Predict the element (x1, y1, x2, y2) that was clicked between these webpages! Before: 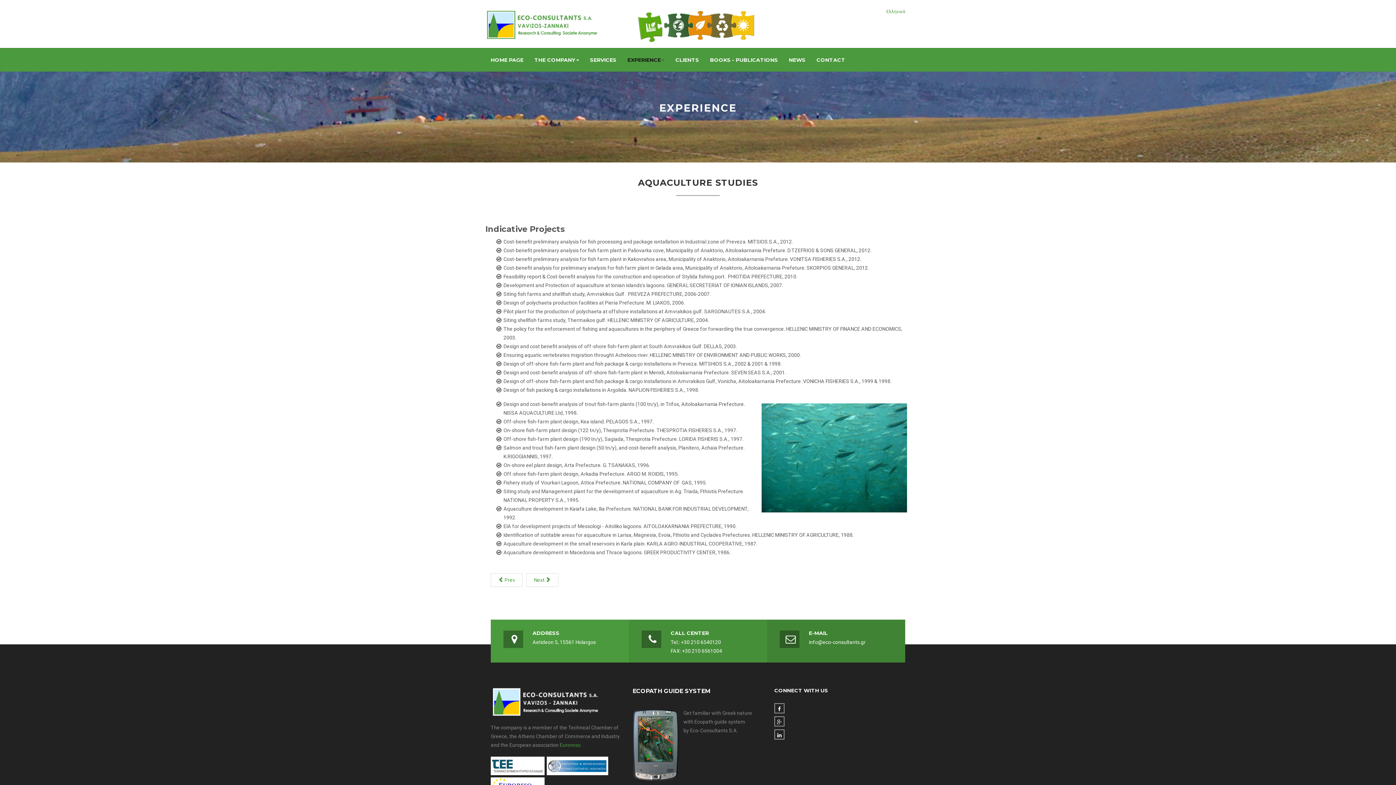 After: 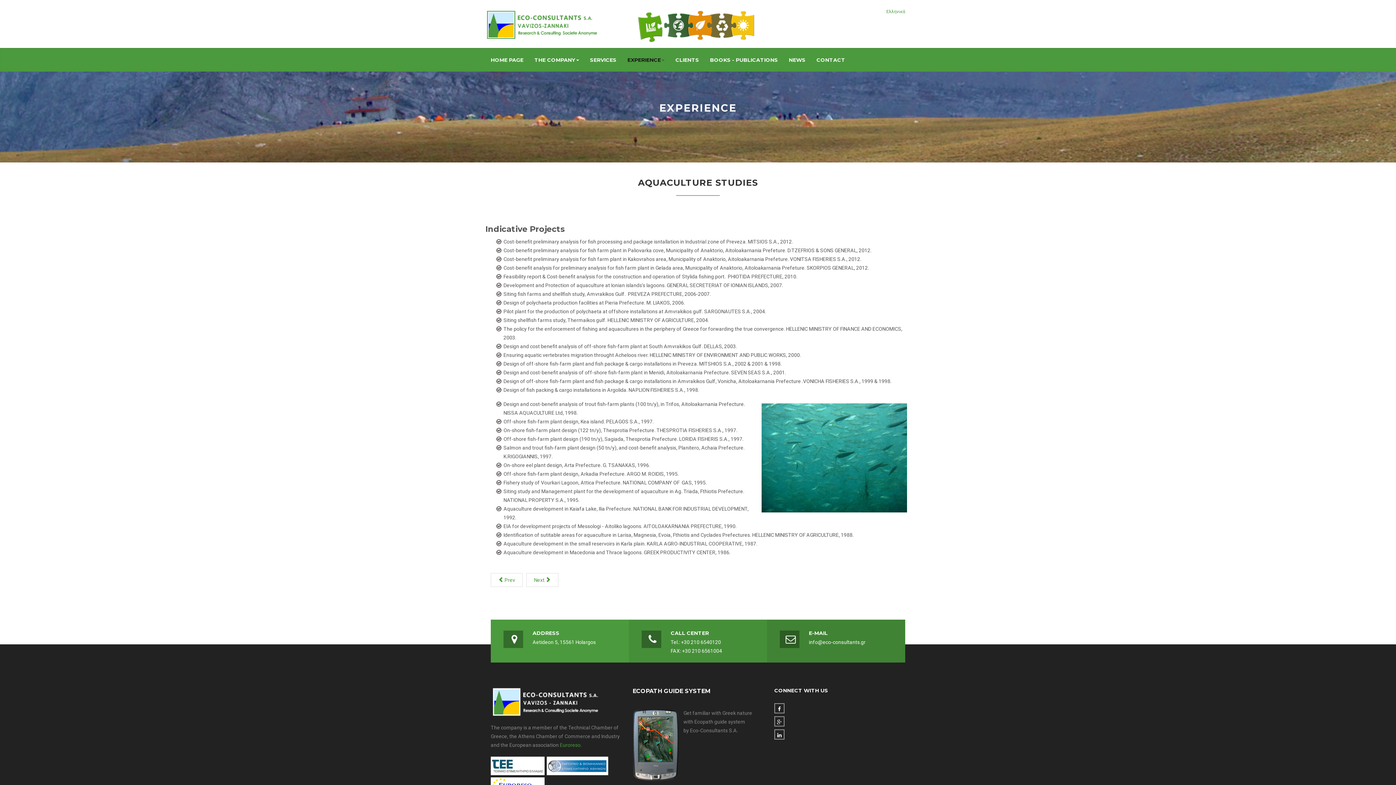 Action: label: EXPERIENCE bbox: (627, 47, 664, 72)